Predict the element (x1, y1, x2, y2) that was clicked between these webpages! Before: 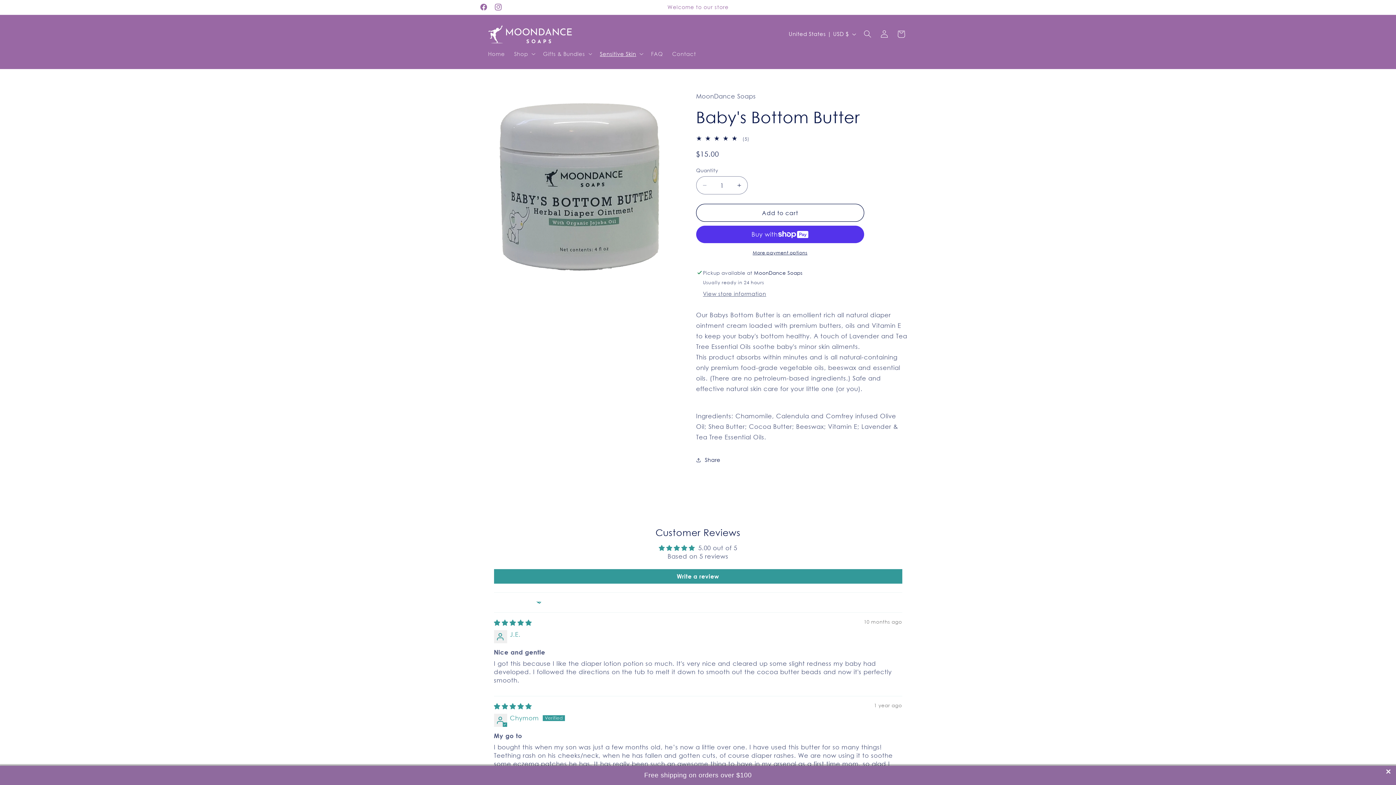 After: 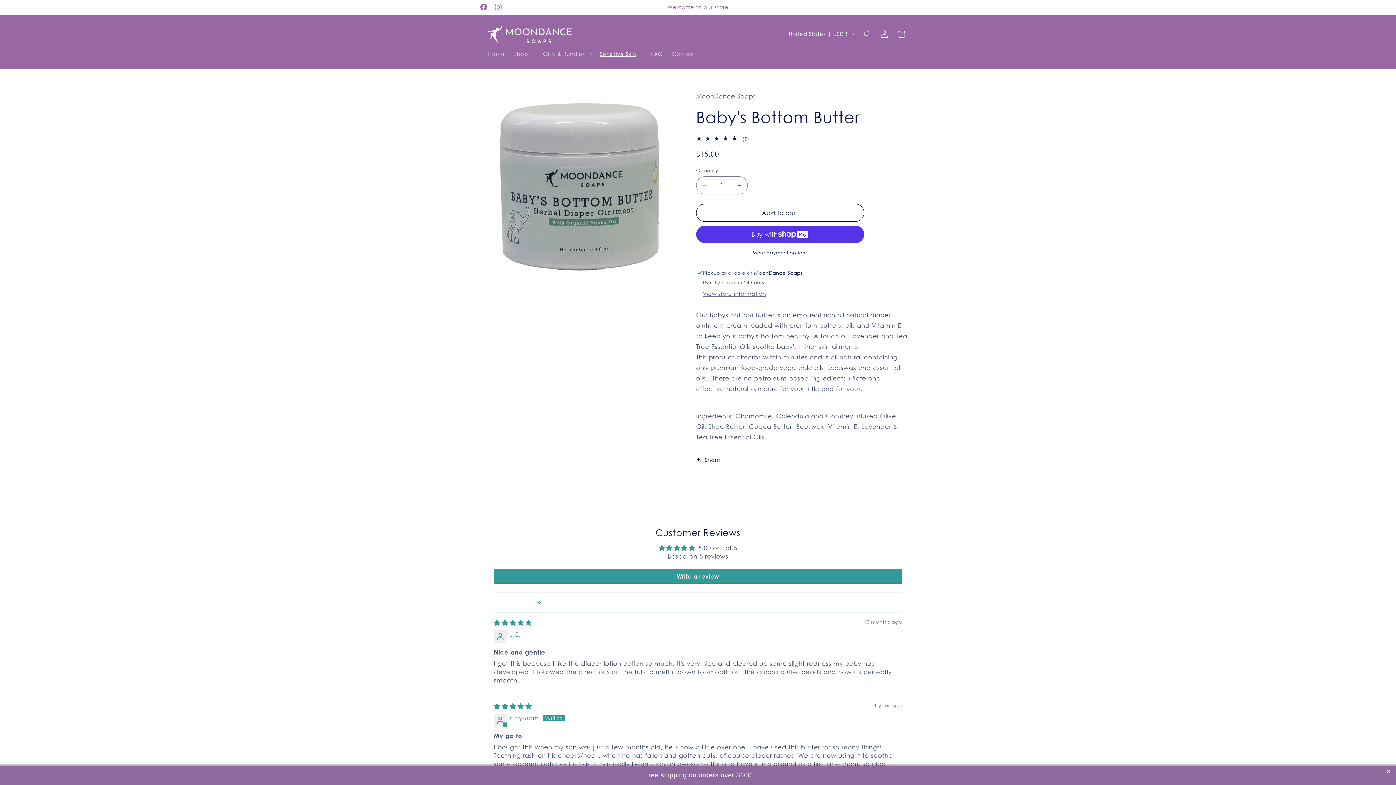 Action: bbox: (0, 766, 1396, 785) label: Free shipping on orders over $100